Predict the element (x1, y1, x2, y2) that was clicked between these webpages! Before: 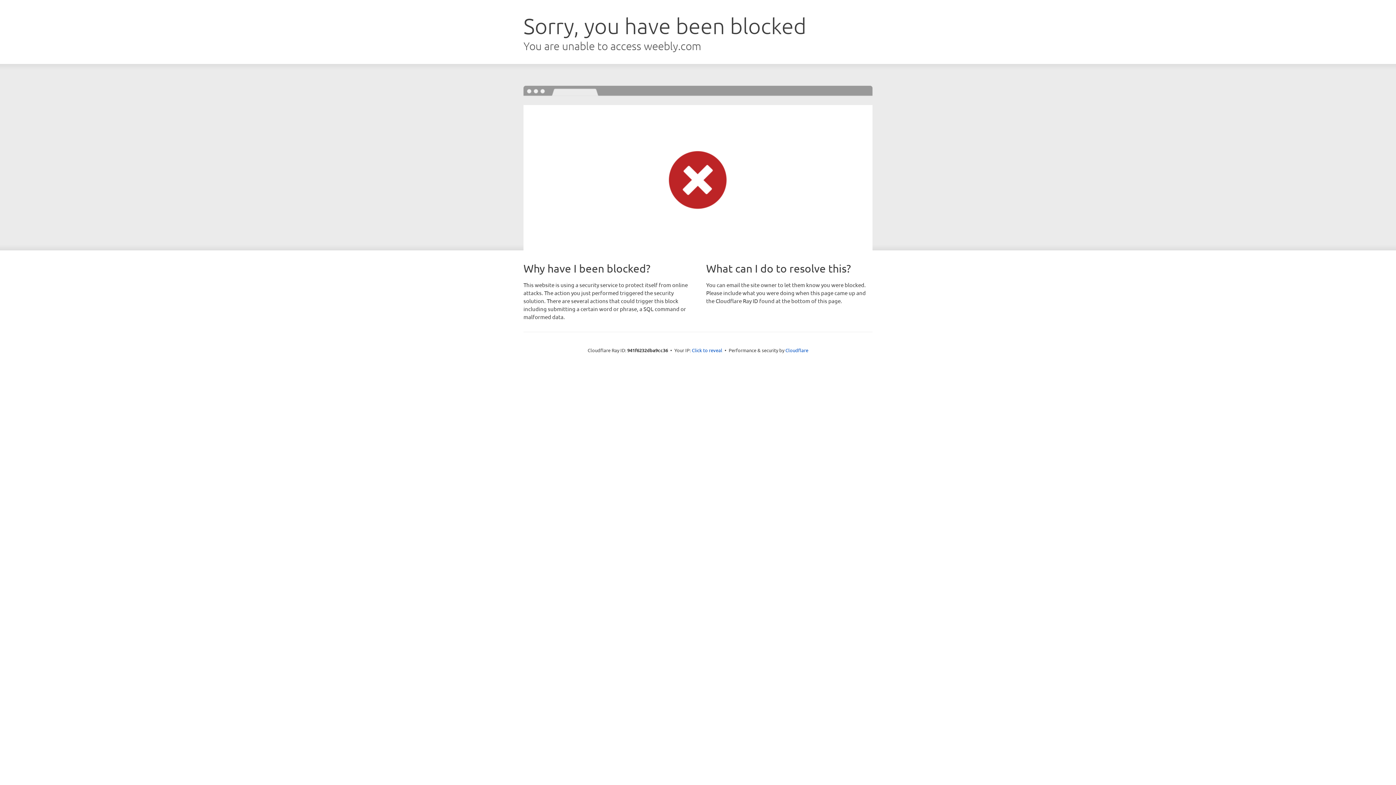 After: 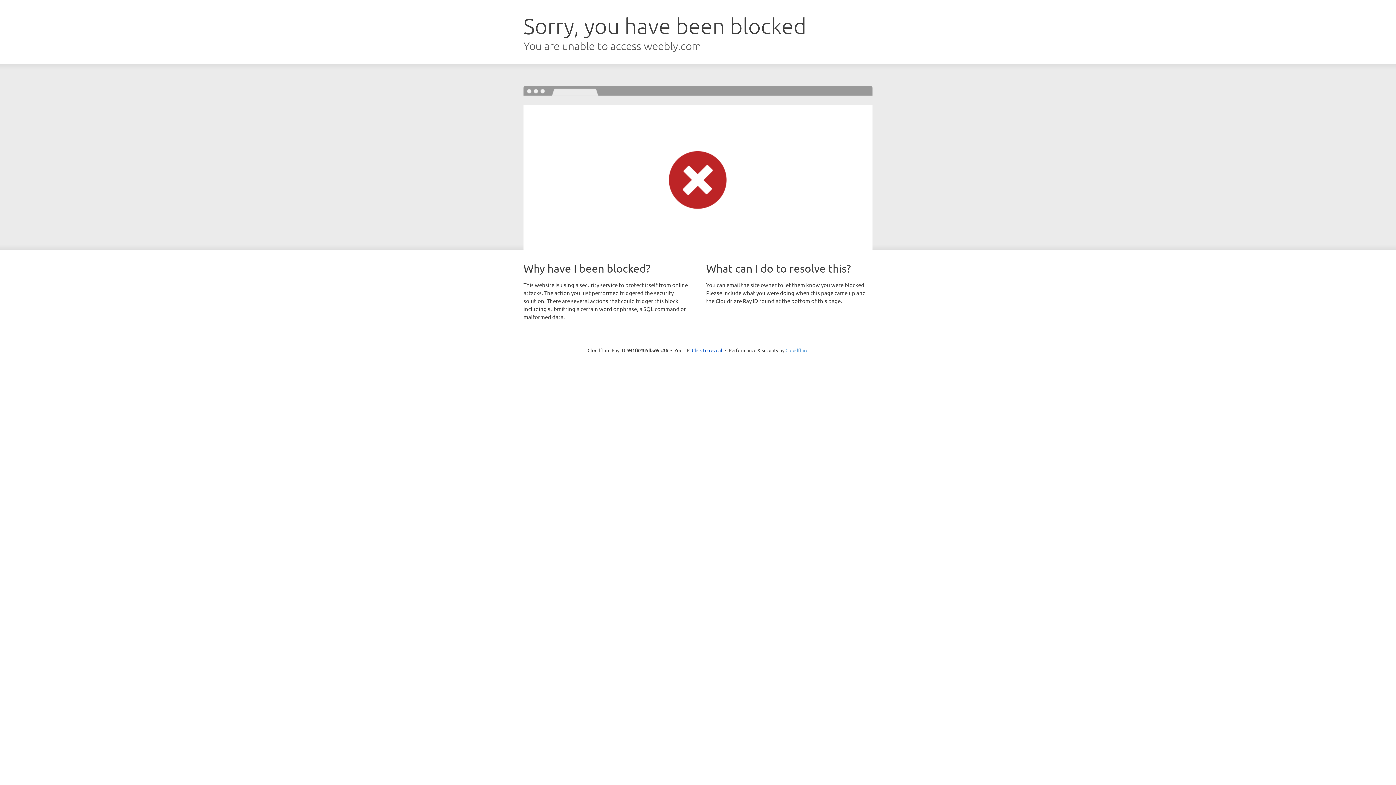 Action: label: Cloudflare bbox: (785, 347, 808, 353)